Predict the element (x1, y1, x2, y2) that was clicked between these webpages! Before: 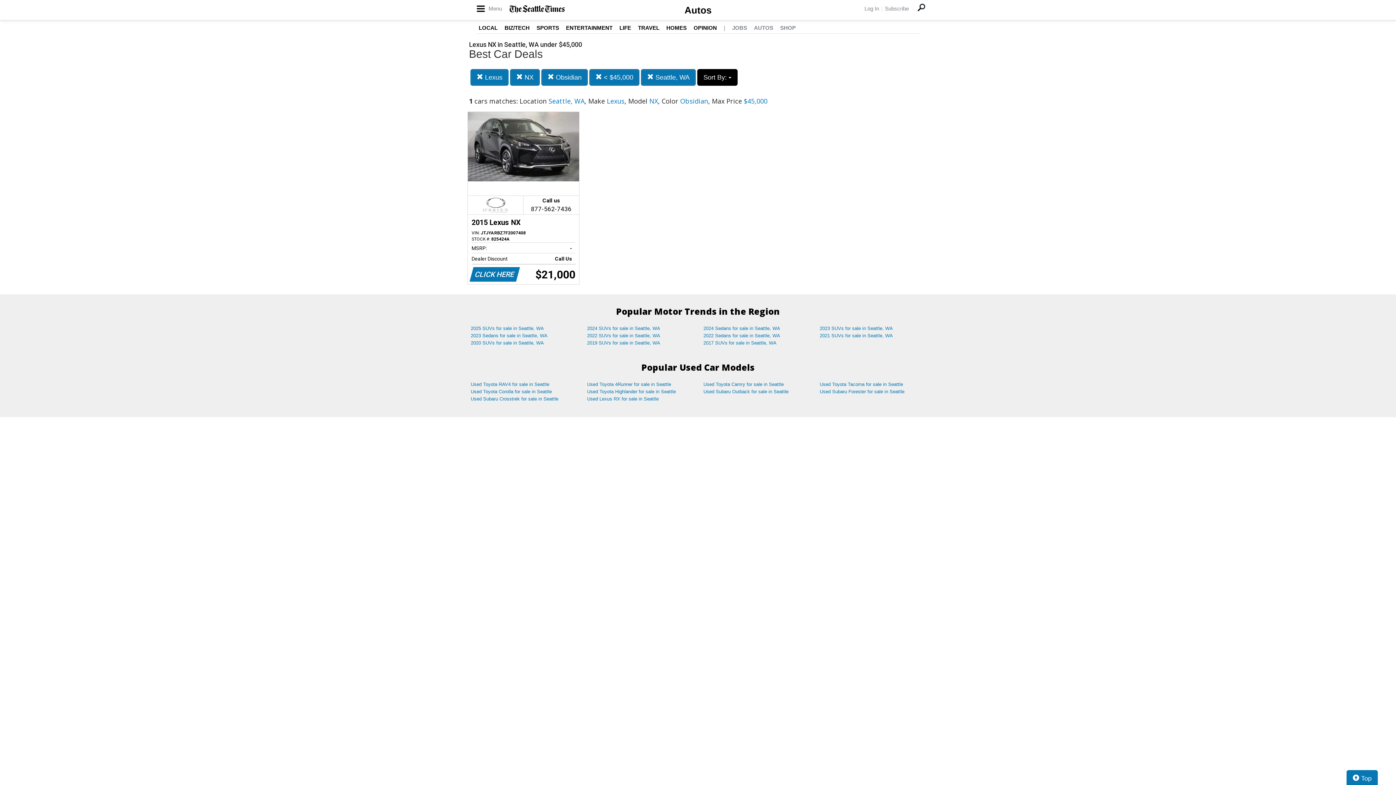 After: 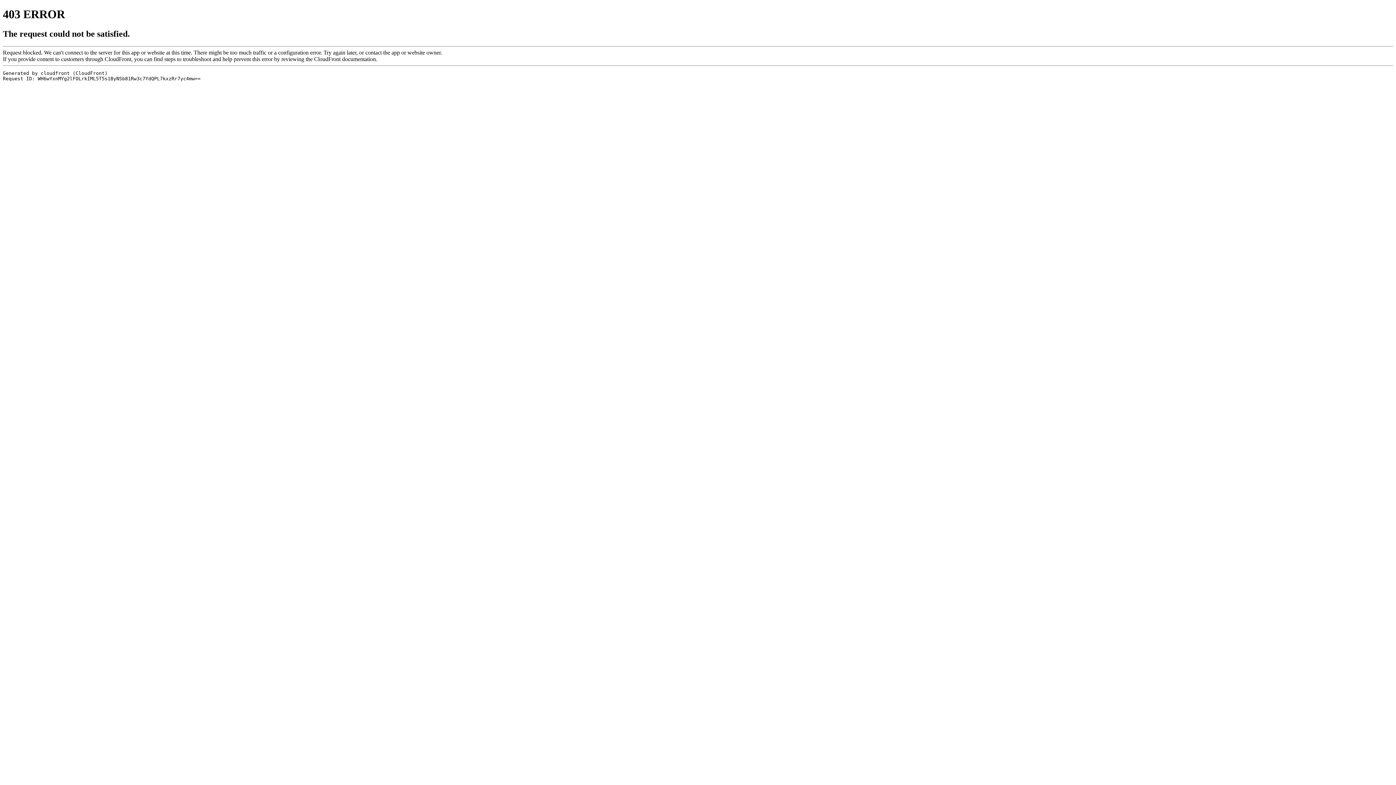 Action: label: BIZ/TECH bbox: (504, 24, 529, 30)